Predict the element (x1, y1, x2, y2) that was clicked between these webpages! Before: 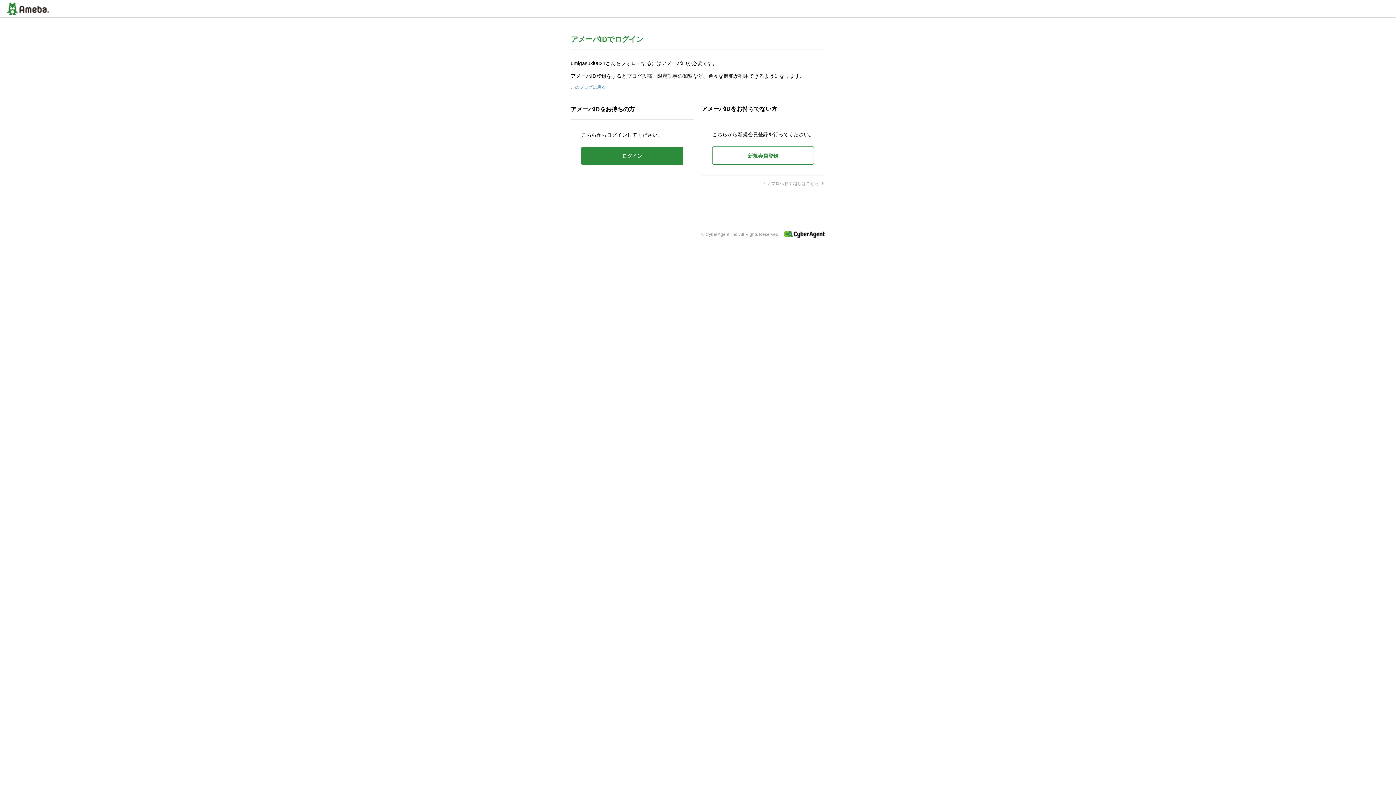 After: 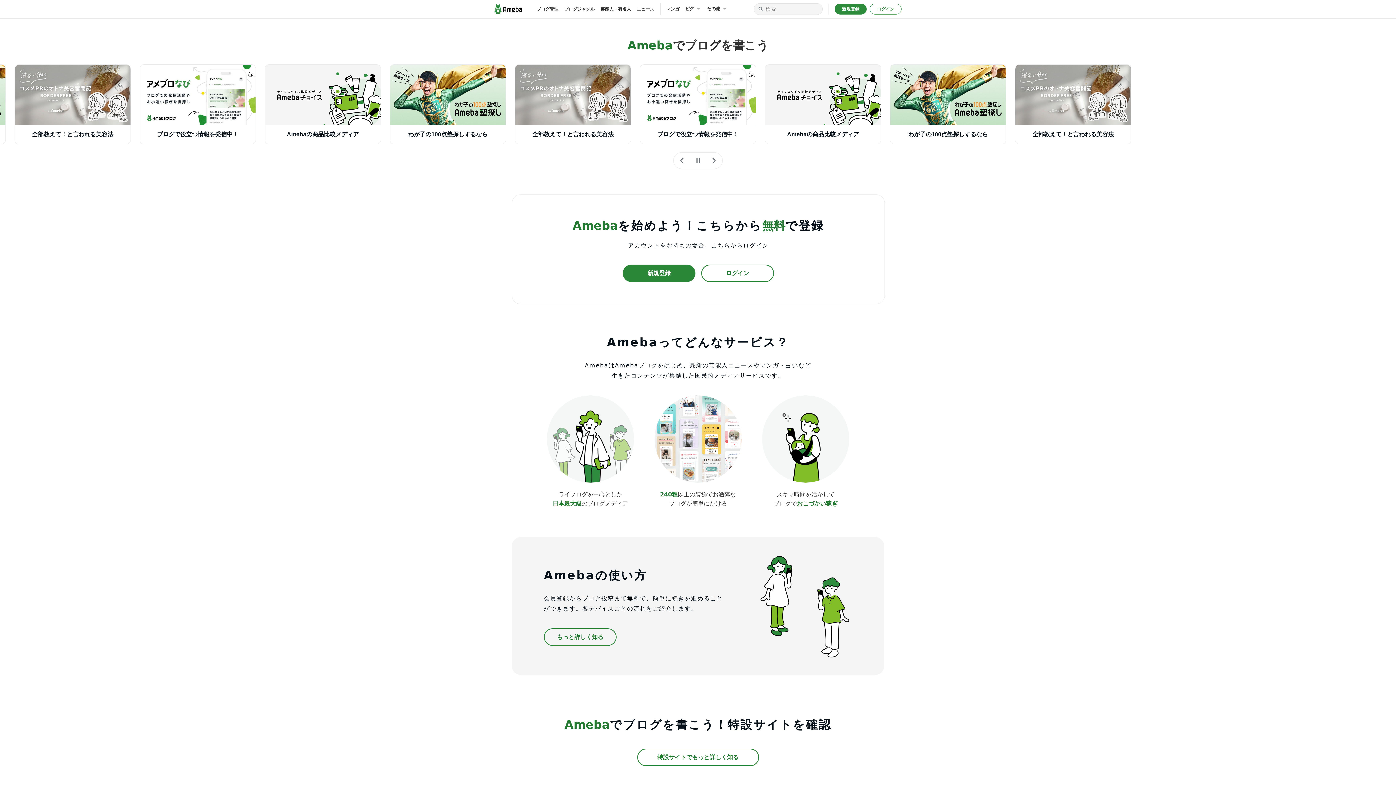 Action: bbox: (7, 2, 49, 15)